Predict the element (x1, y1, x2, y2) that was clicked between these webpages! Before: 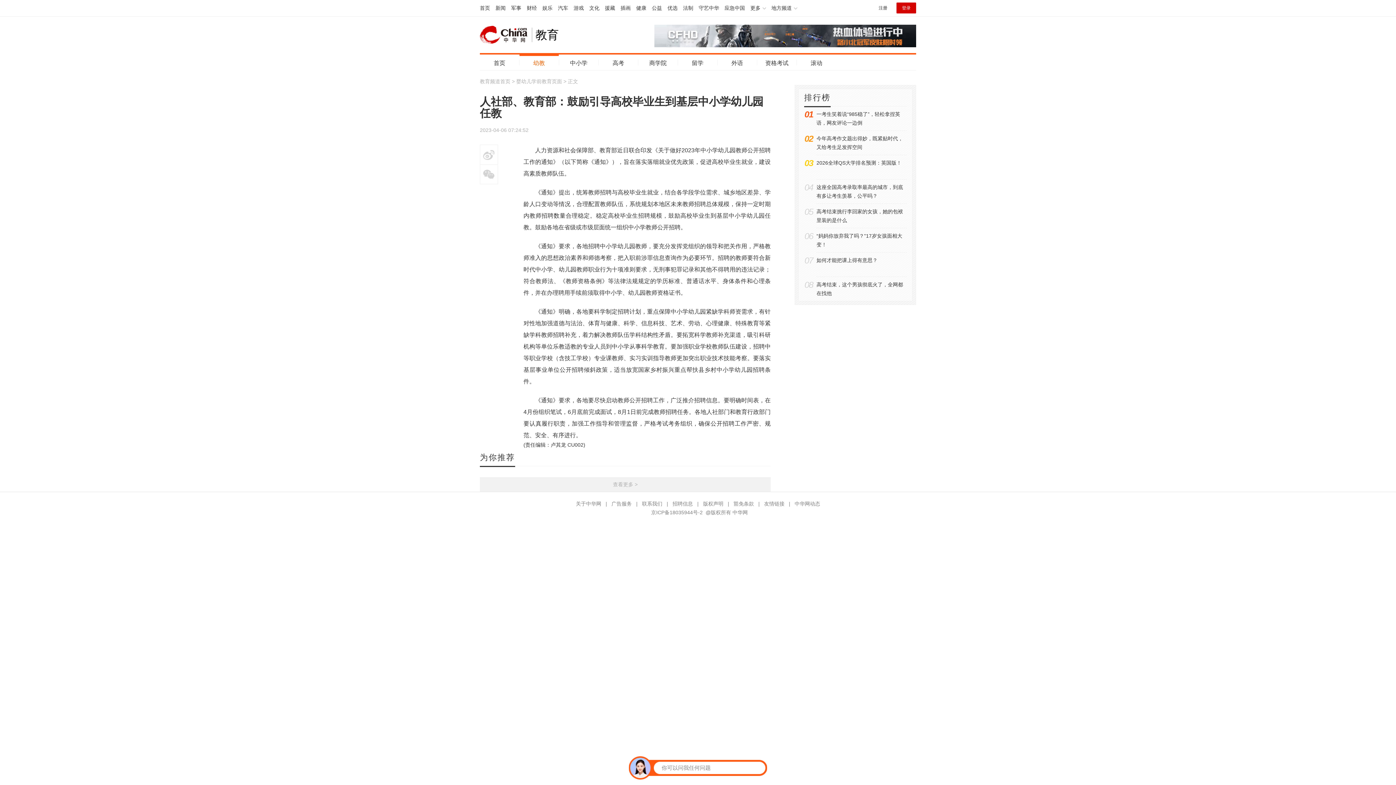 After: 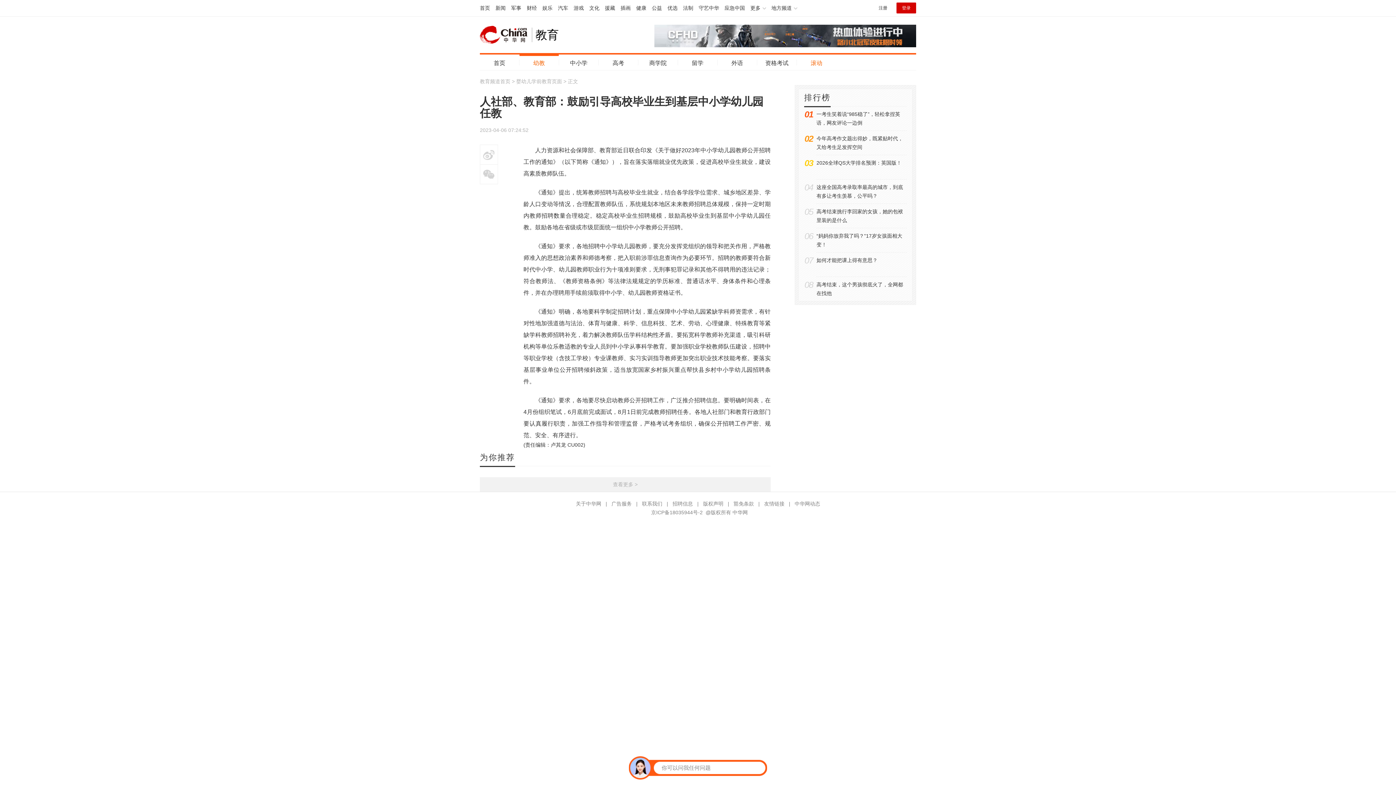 Action: bbox: (797, 54, 836, 70) label: 滚动